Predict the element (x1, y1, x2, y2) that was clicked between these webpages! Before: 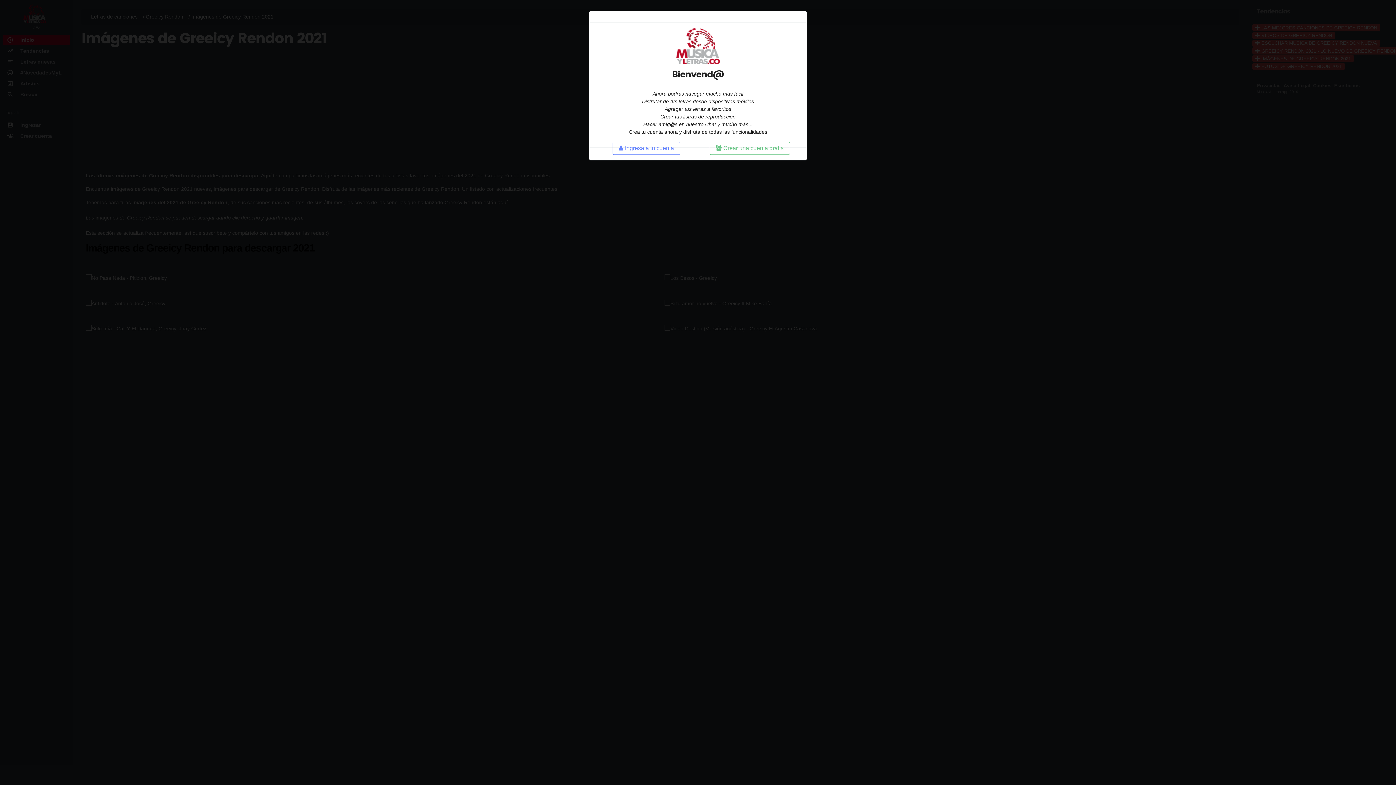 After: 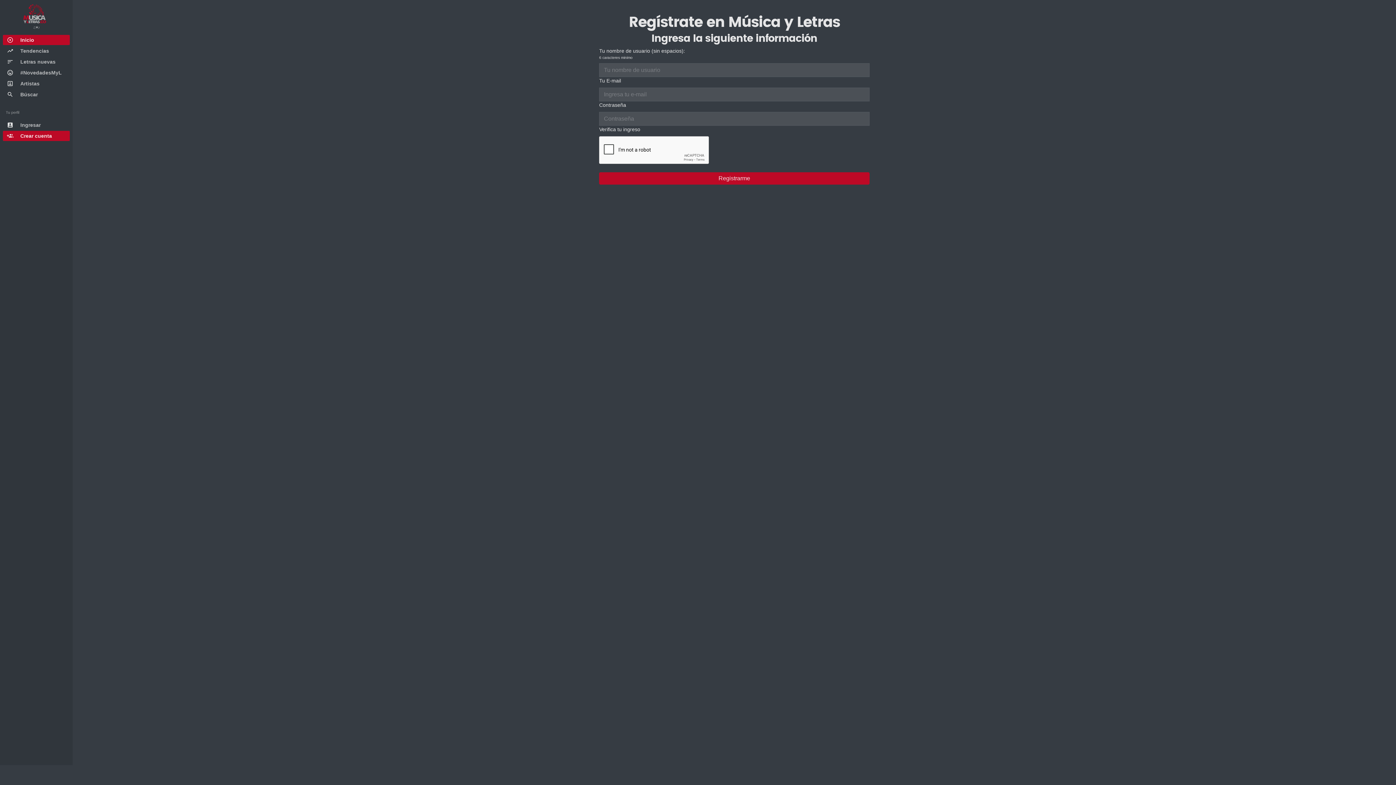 Action: bbox: (709, 141, 790, 154) label:  Crear una cuenta gratis